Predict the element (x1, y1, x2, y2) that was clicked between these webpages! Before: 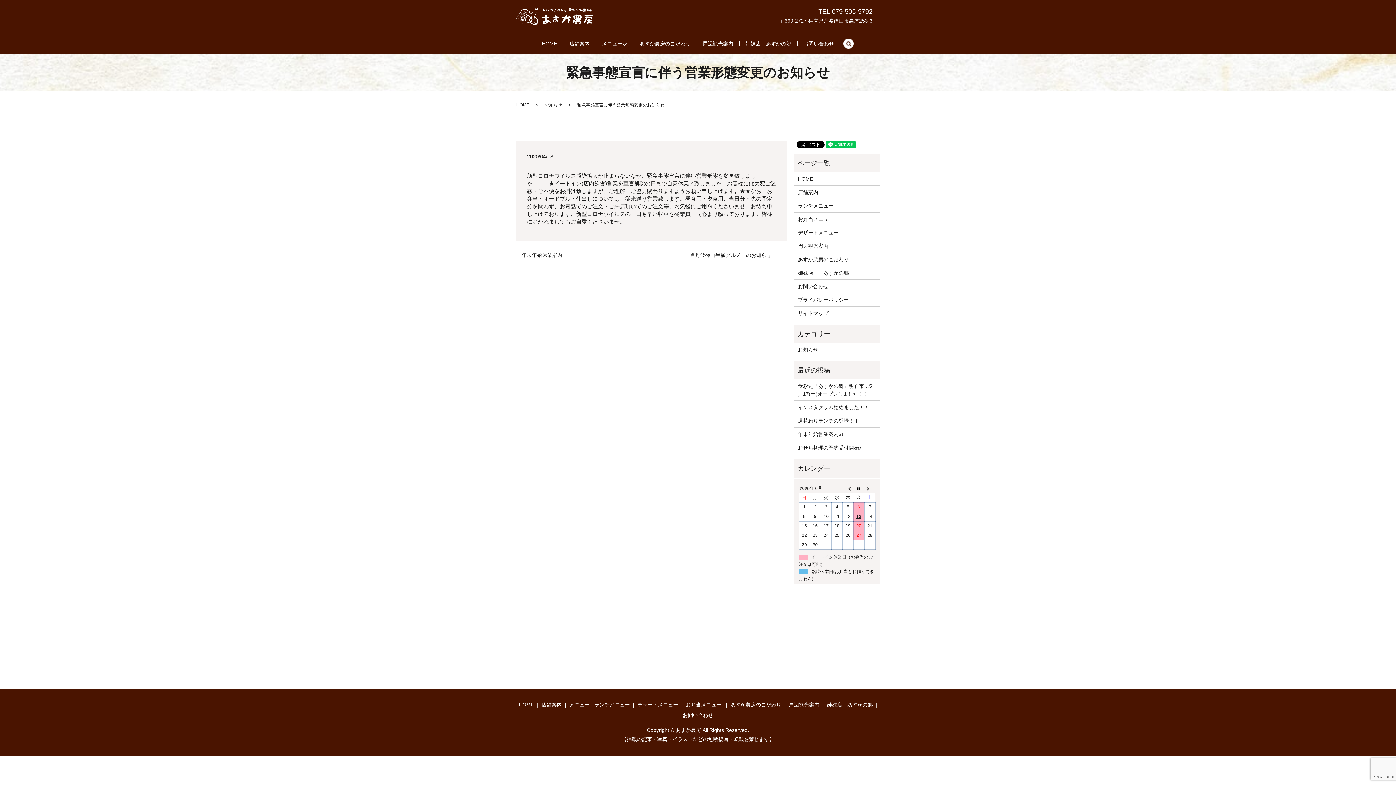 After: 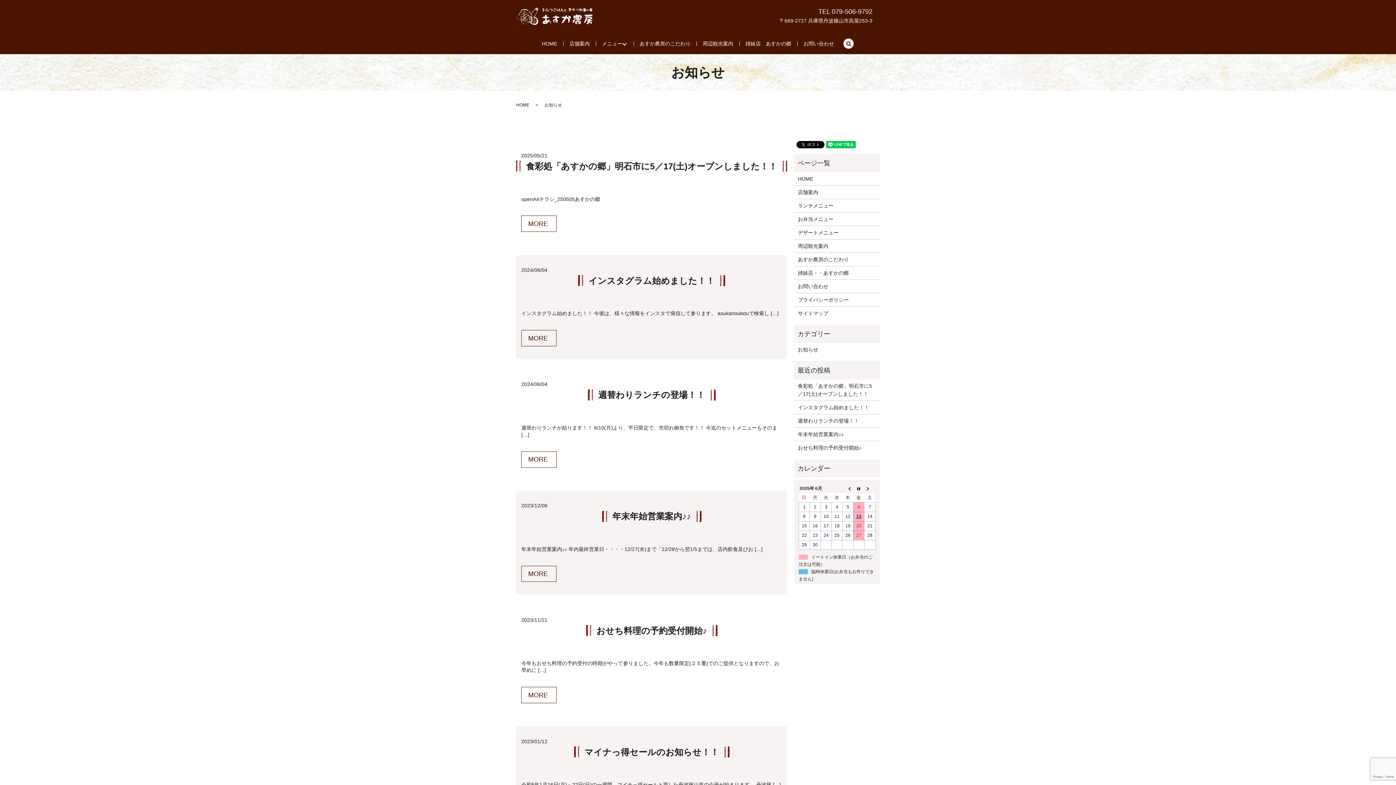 Action: bbox: (544, 102, 562, 107) label: お知らせ